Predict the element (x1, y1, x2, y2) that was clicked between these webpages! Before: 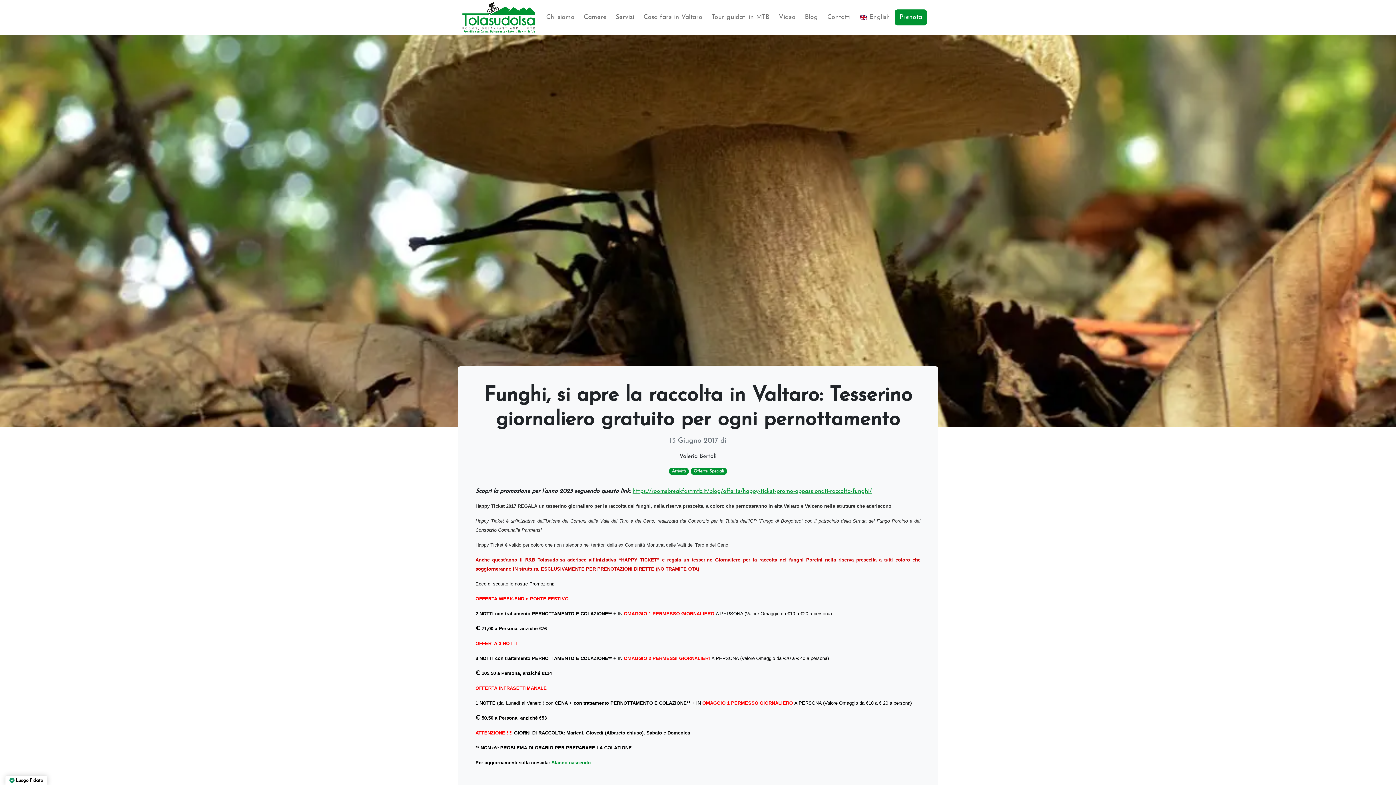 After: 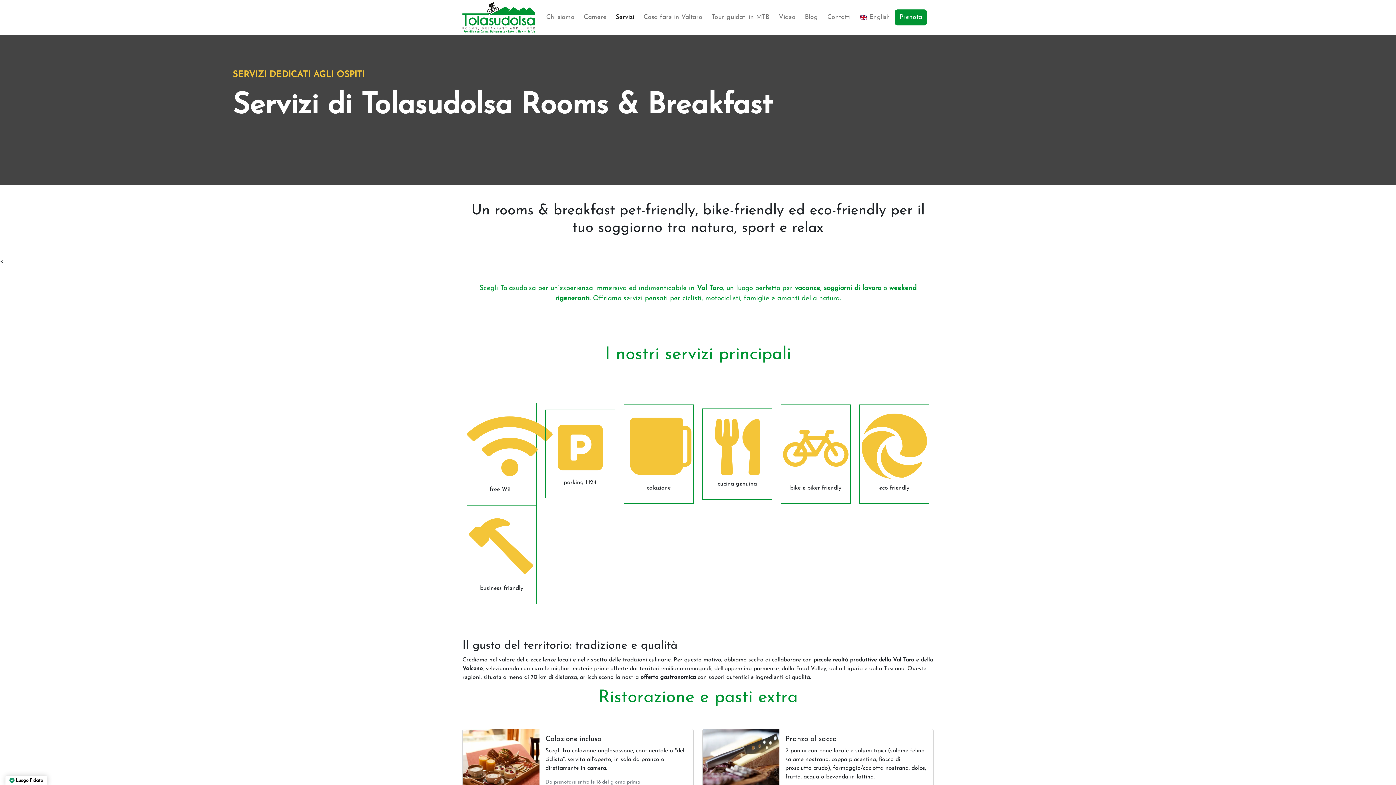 Action: bbox: (611, 9, 639, 25) label: Servizi